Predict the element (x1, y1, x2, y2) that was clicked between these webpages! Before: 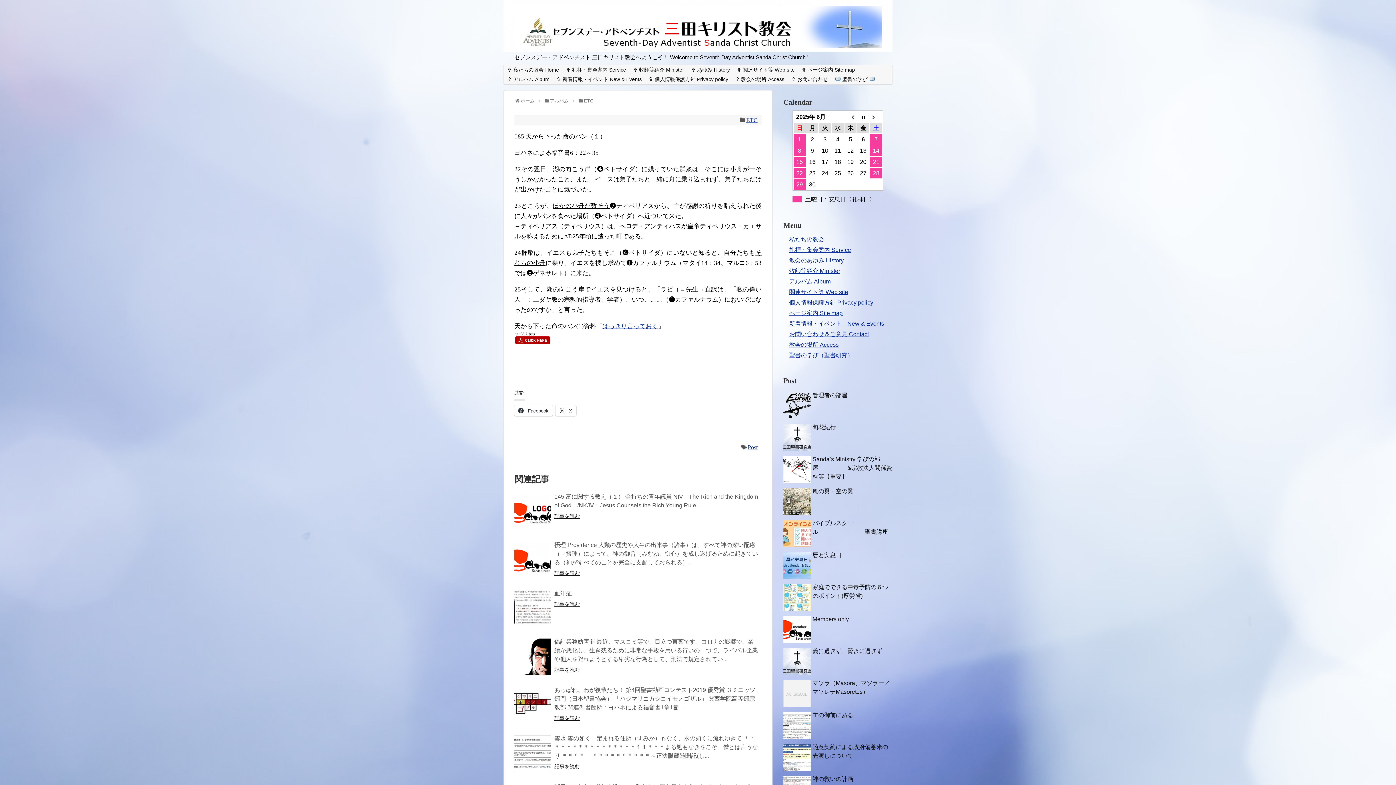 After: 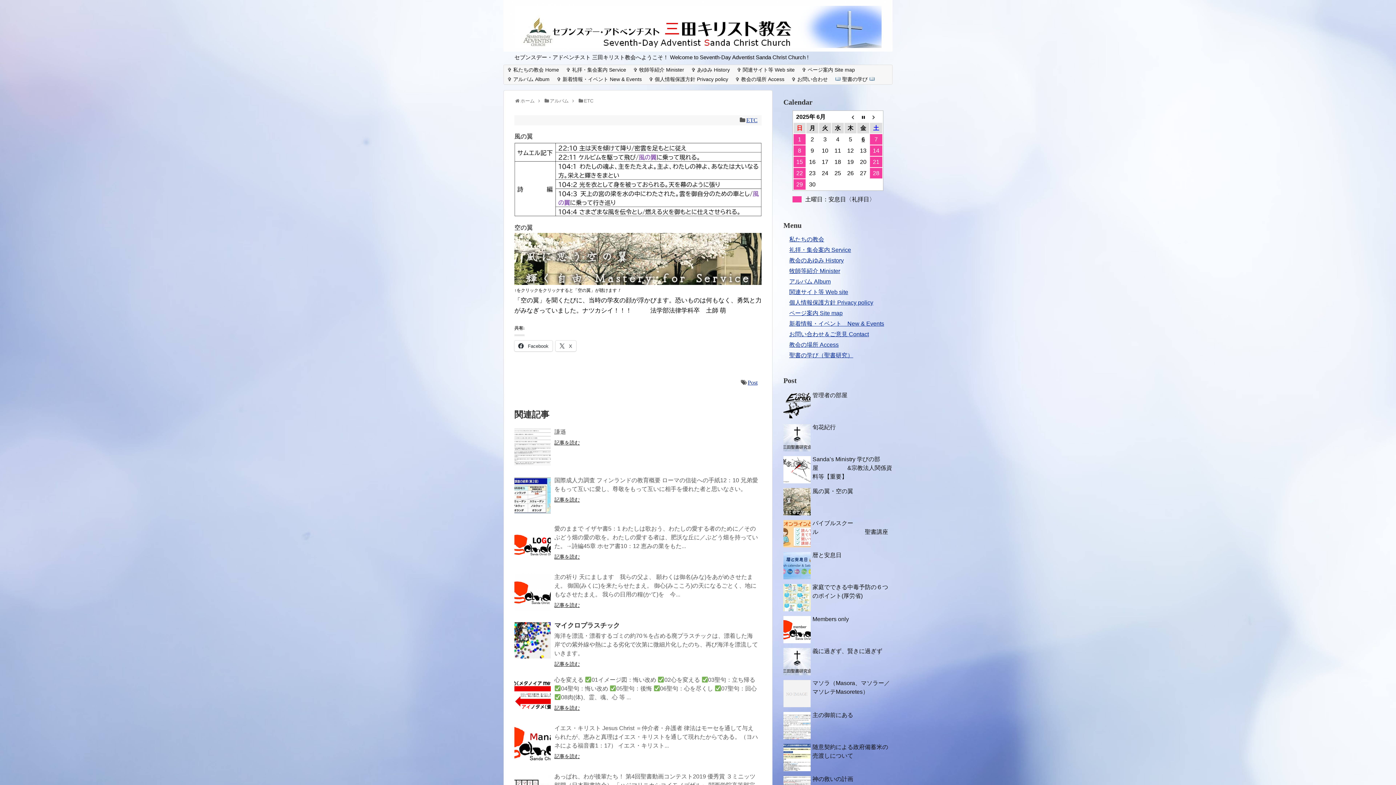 Action: bbox: (812, 488, 853, 494) label: 風の翼・空の翼